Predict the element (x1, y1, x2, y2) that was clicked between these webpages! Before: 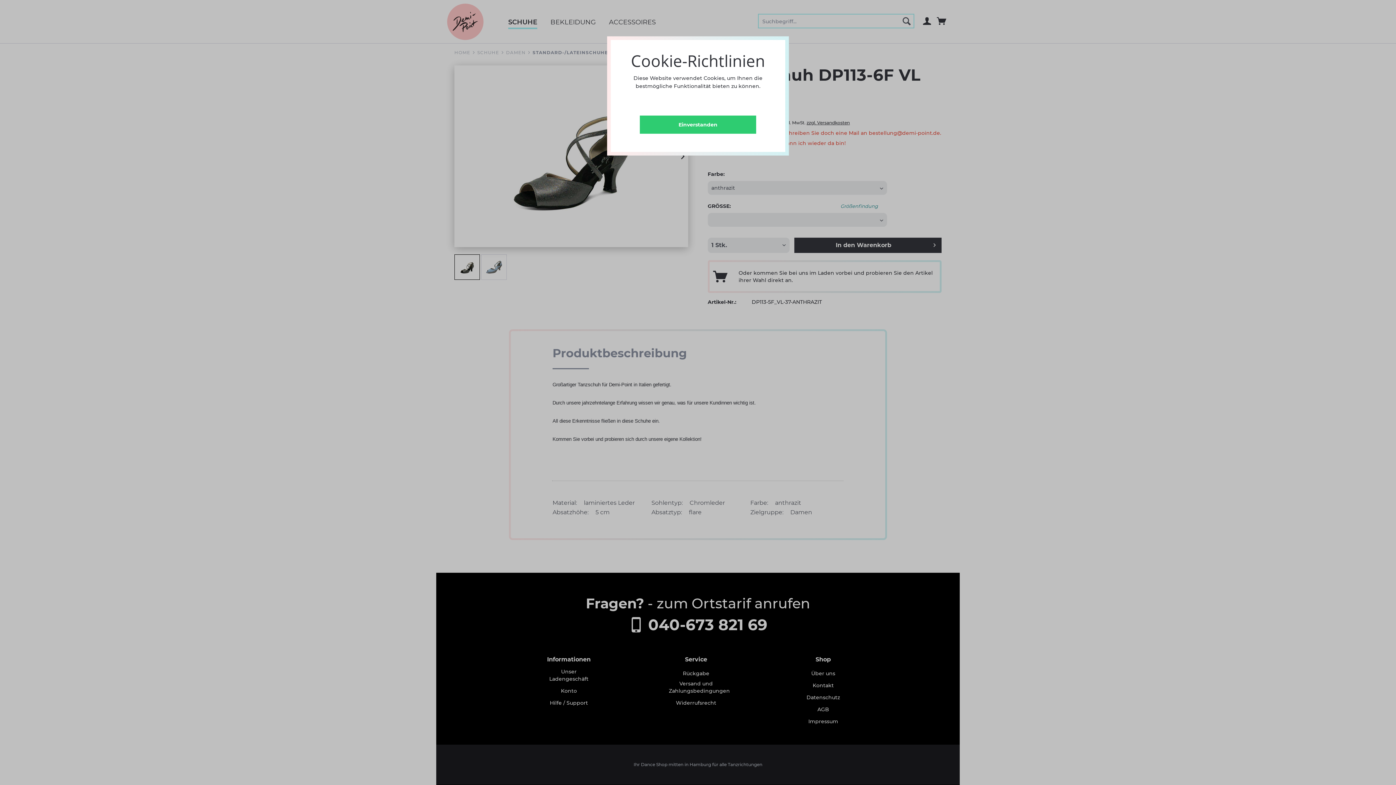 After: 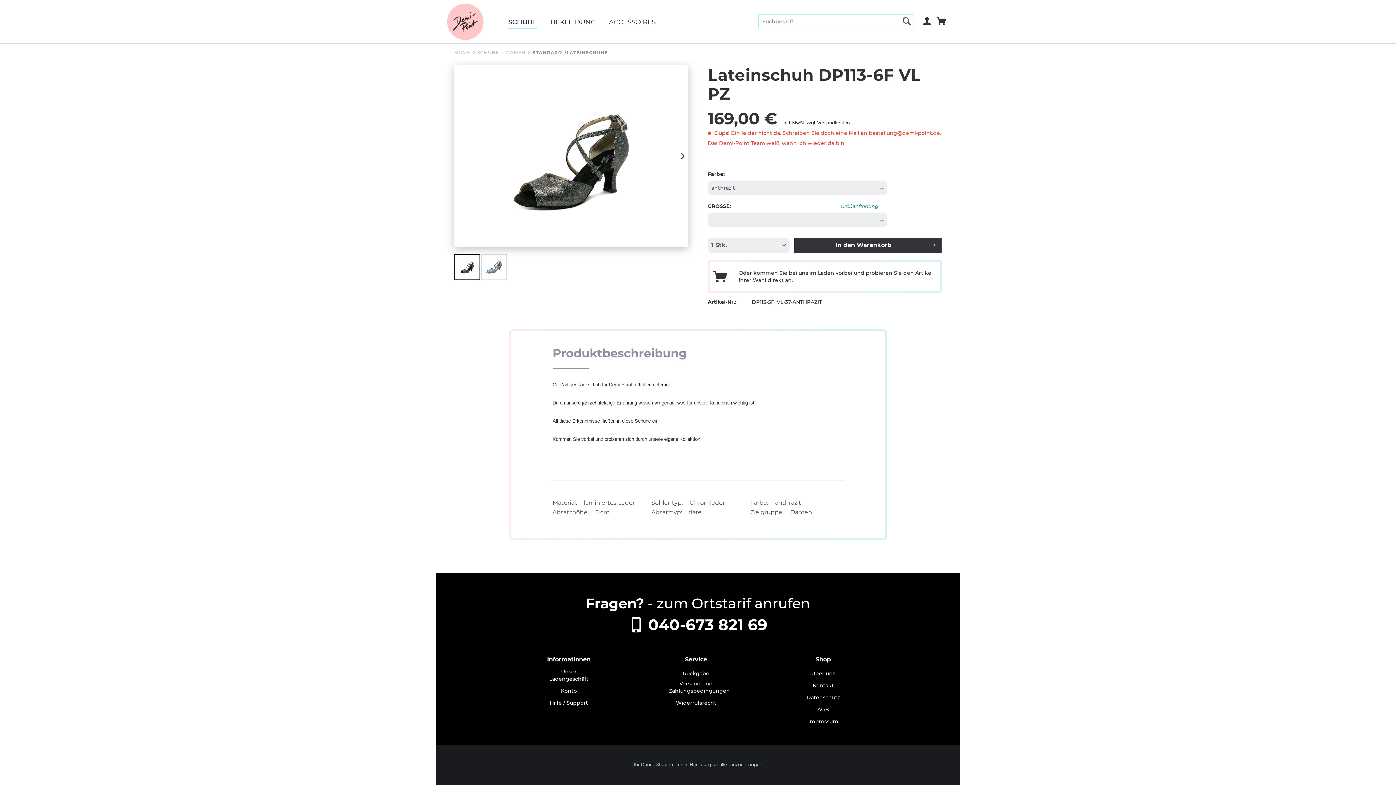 Action: bbox: (640, 115, 756, 133) label: Einverstanden